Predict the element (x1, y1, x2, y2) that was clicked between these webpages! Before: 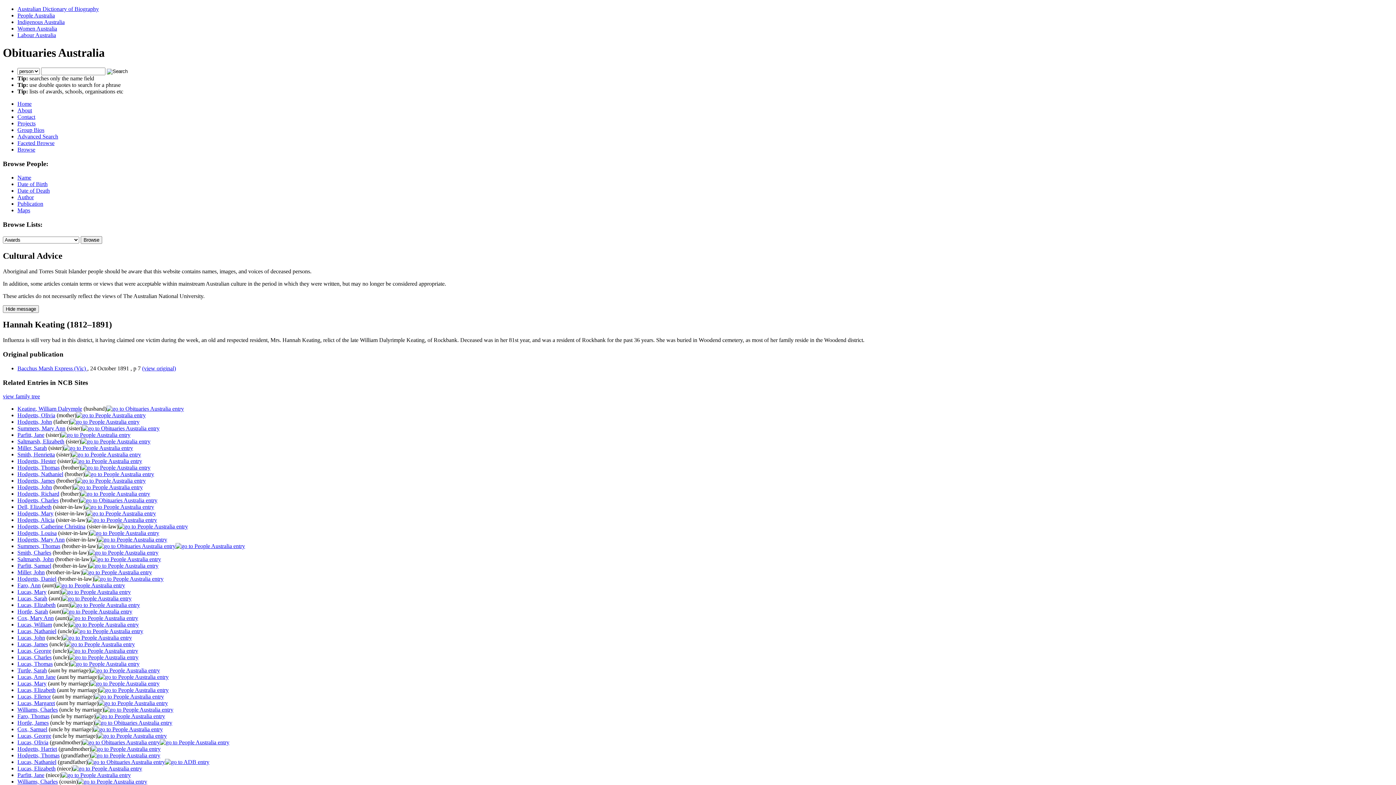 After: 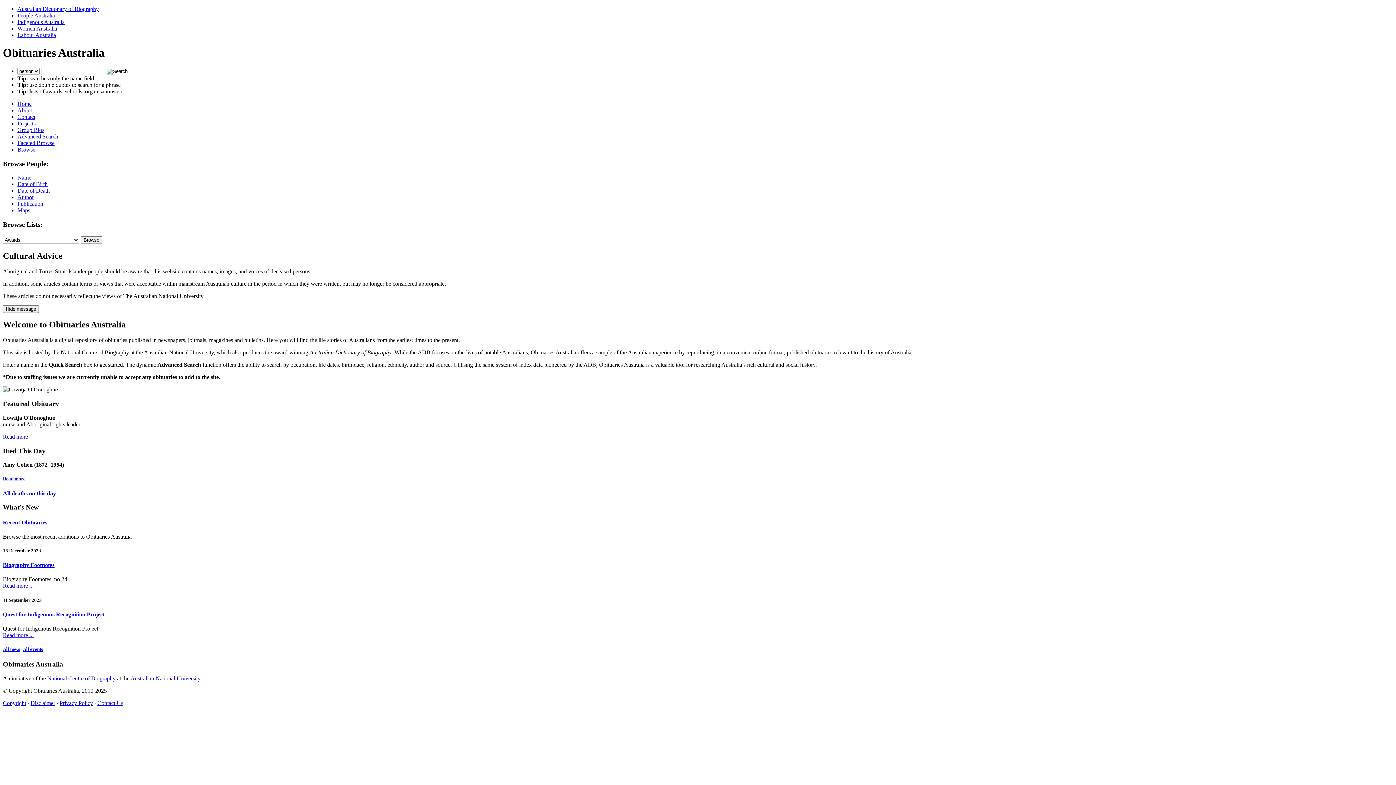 Action: label: Home bbox: (17, 100, 31, 106)